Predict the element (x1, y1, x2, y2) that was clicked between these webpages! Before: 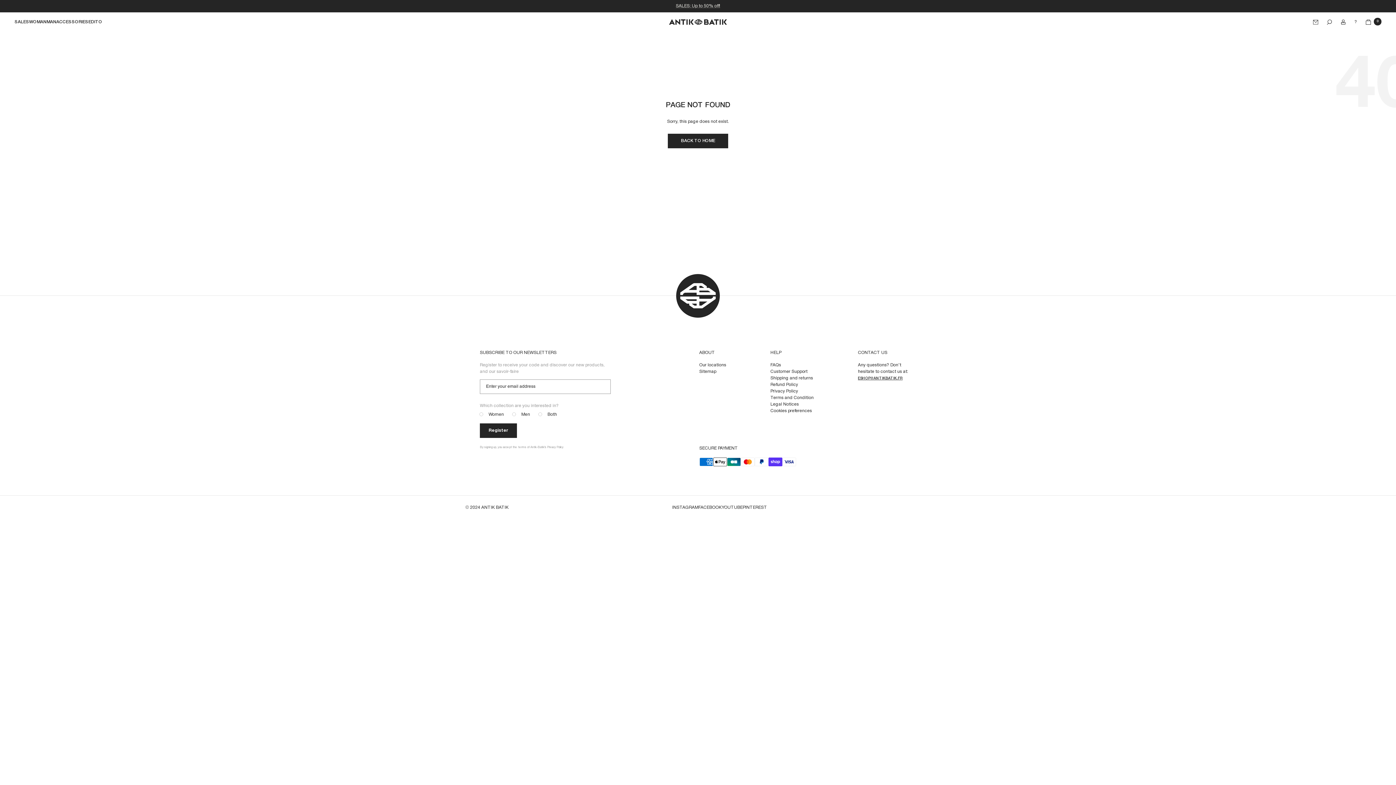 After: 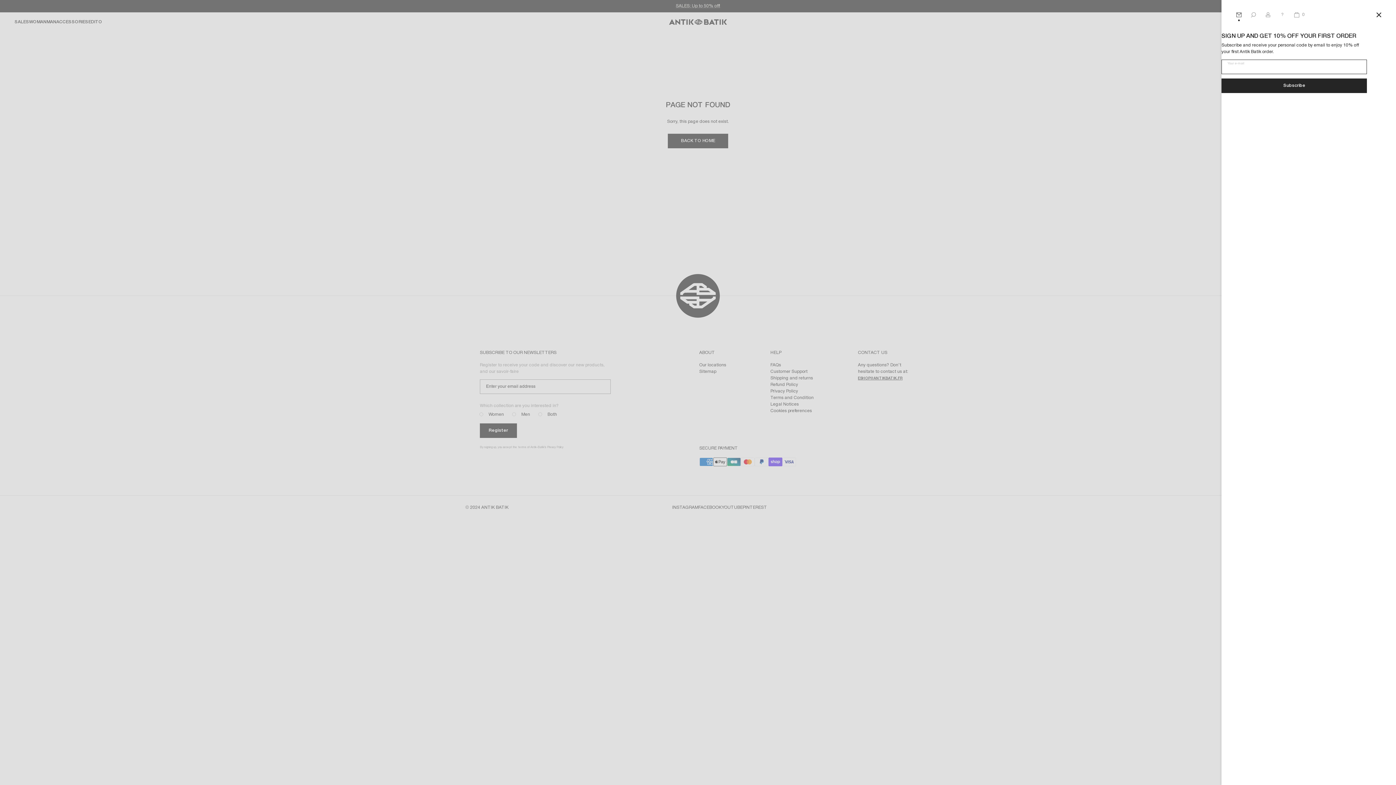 Action: bbox: (1313, 19, 1318, 24)